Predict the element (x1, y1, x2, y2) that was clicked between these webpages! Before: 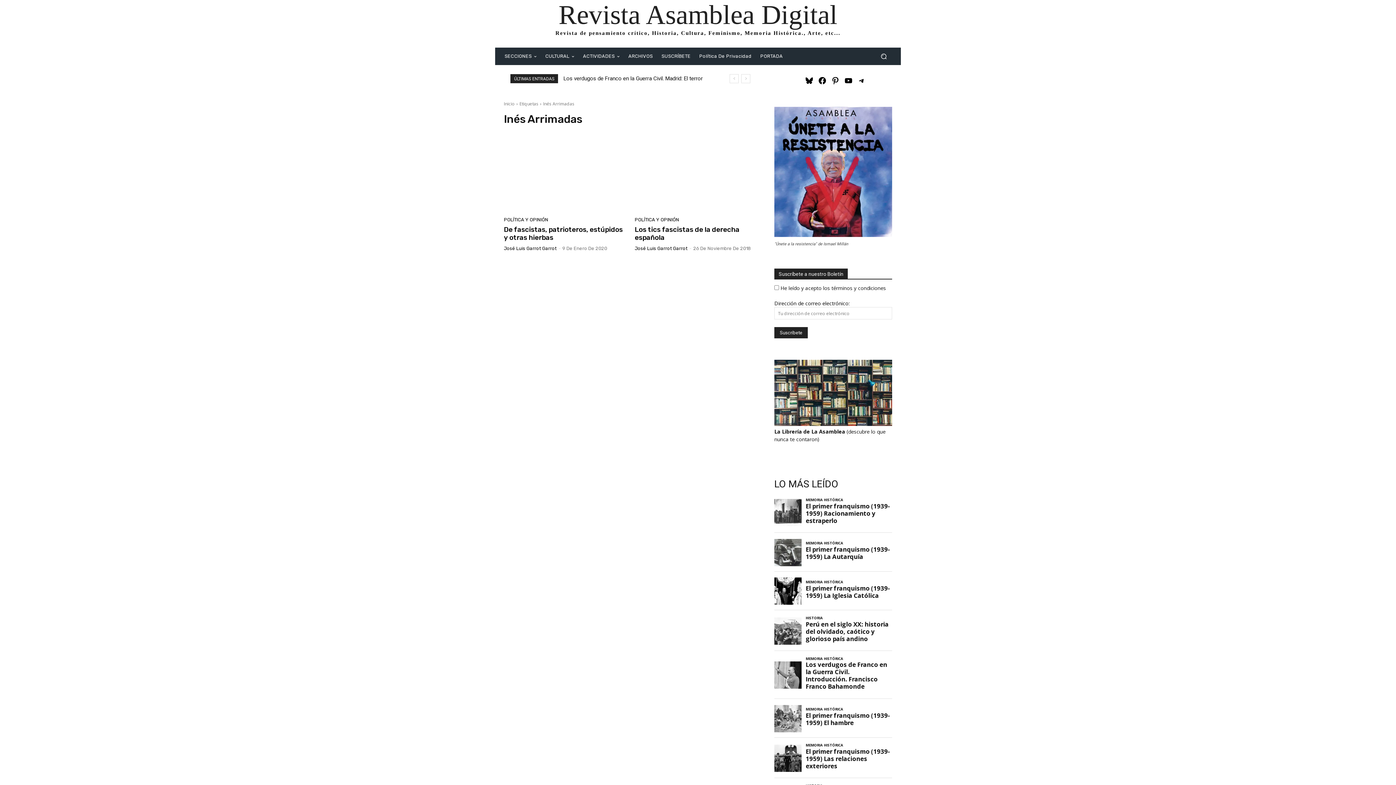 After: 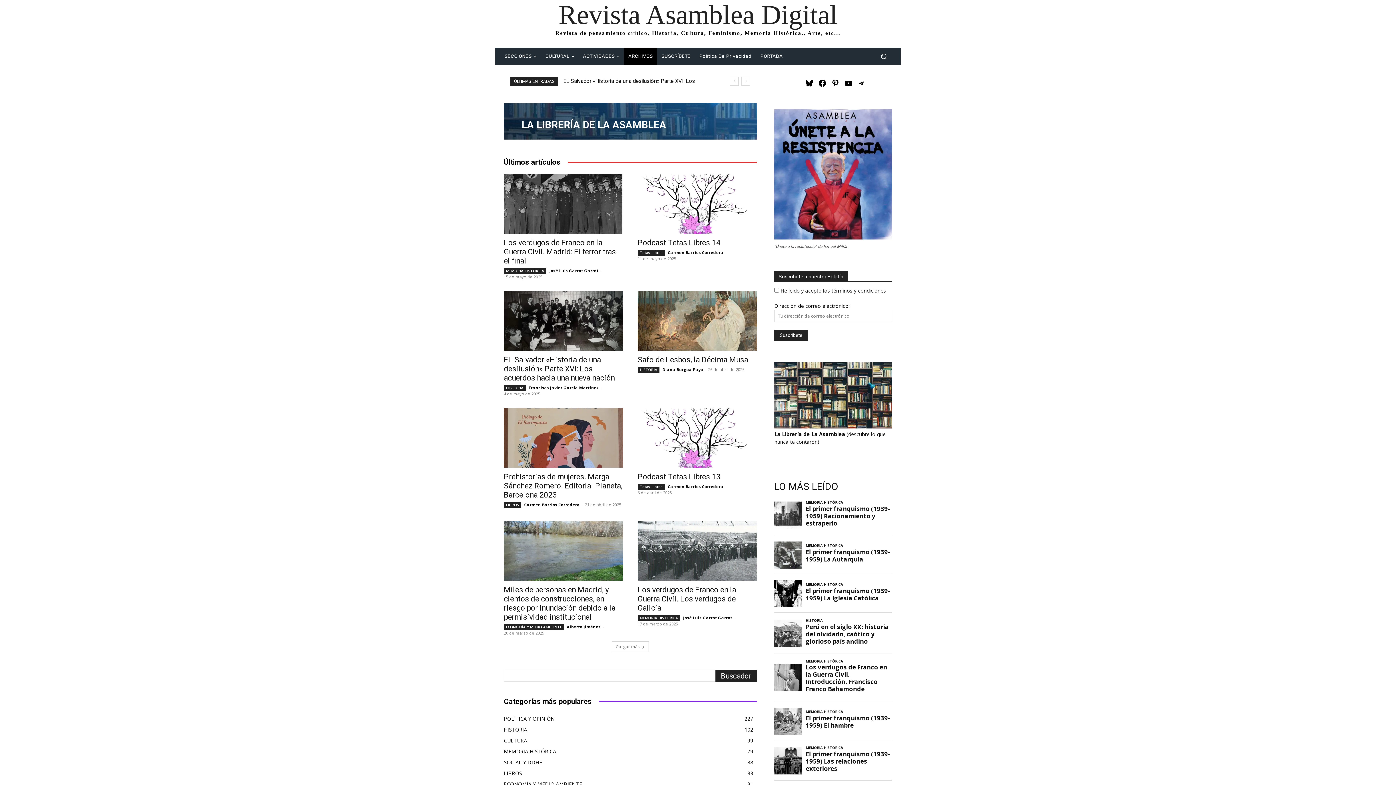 Action: bbox: (624, 47, 657, 65) label: ARCHIVOS